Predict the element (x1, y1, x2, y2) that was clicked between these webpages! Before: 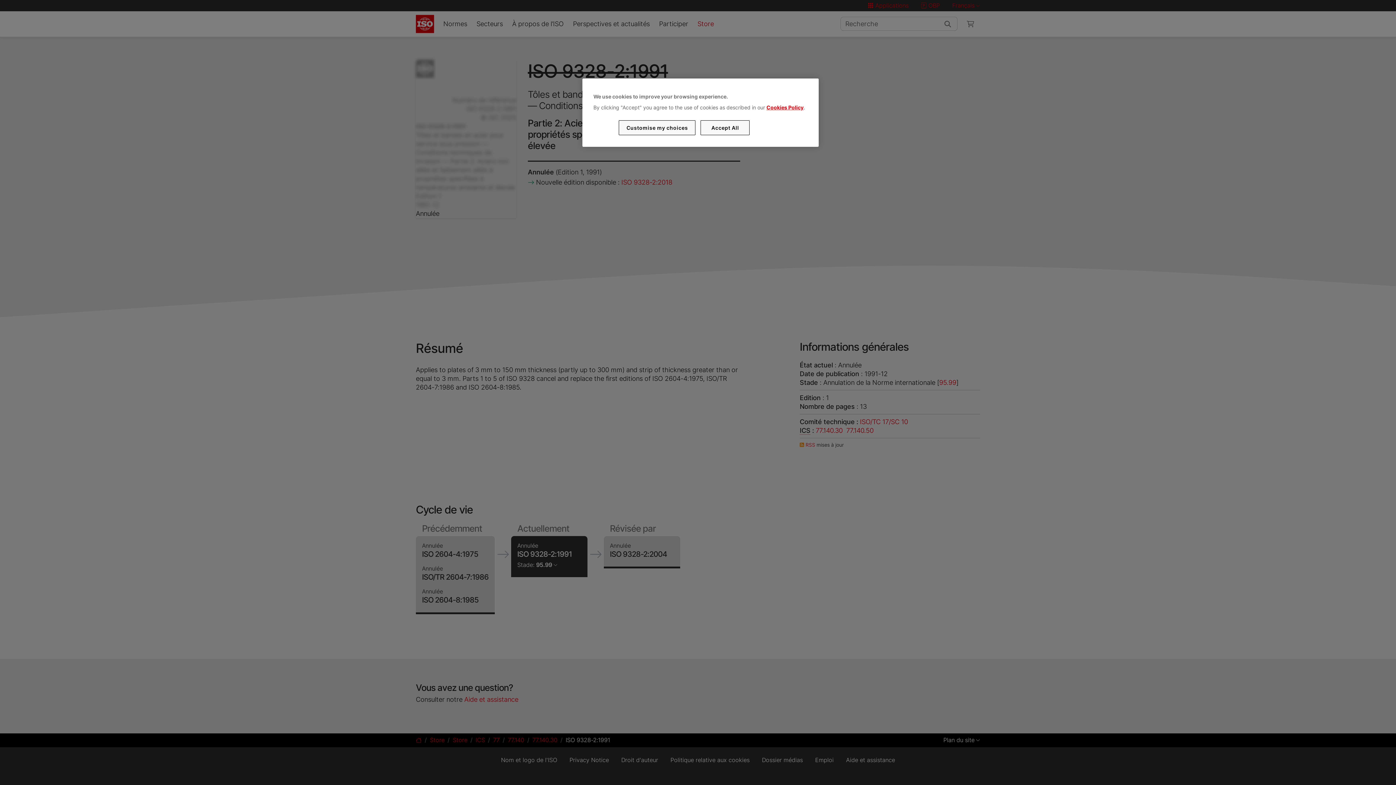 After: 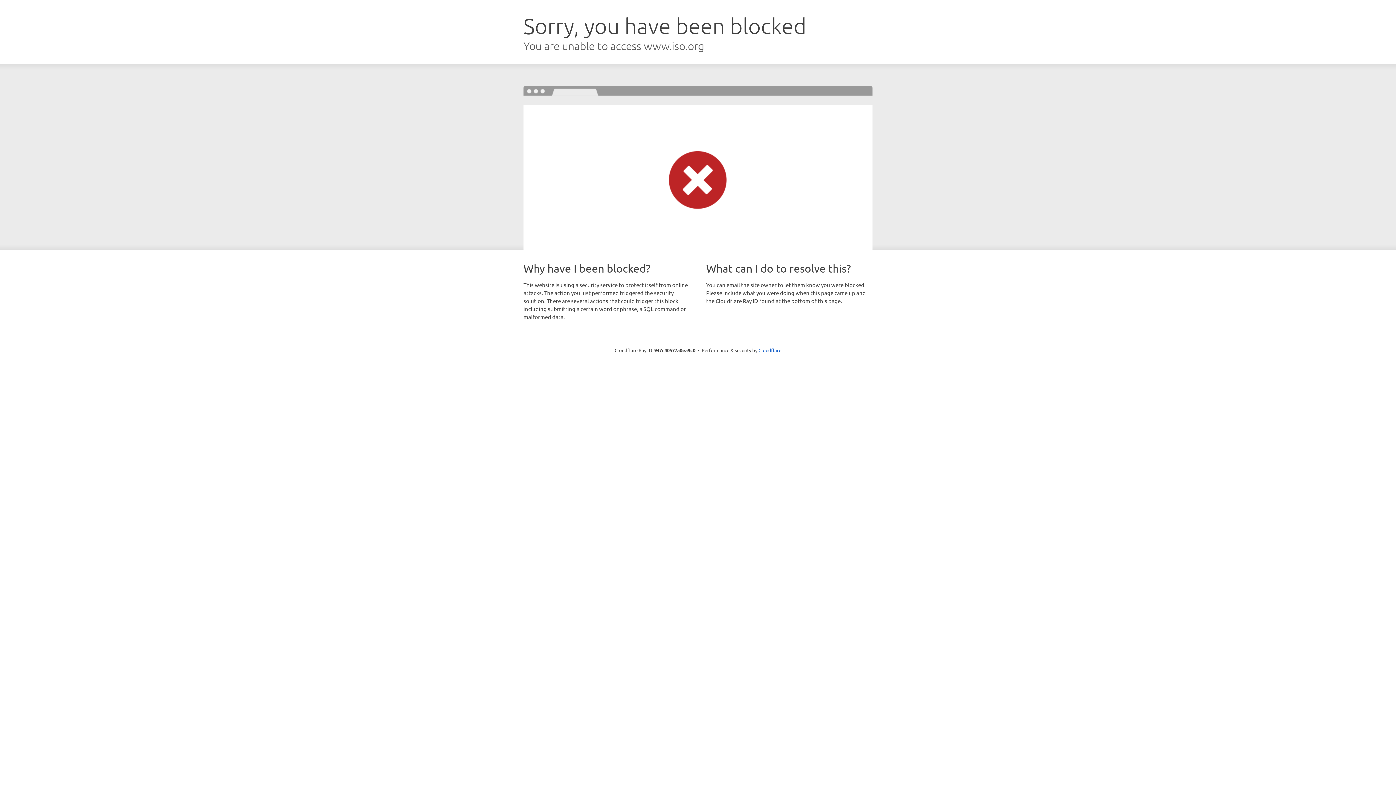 Action: label: Cookies Policy bbox: (766, 104, 803, 110)